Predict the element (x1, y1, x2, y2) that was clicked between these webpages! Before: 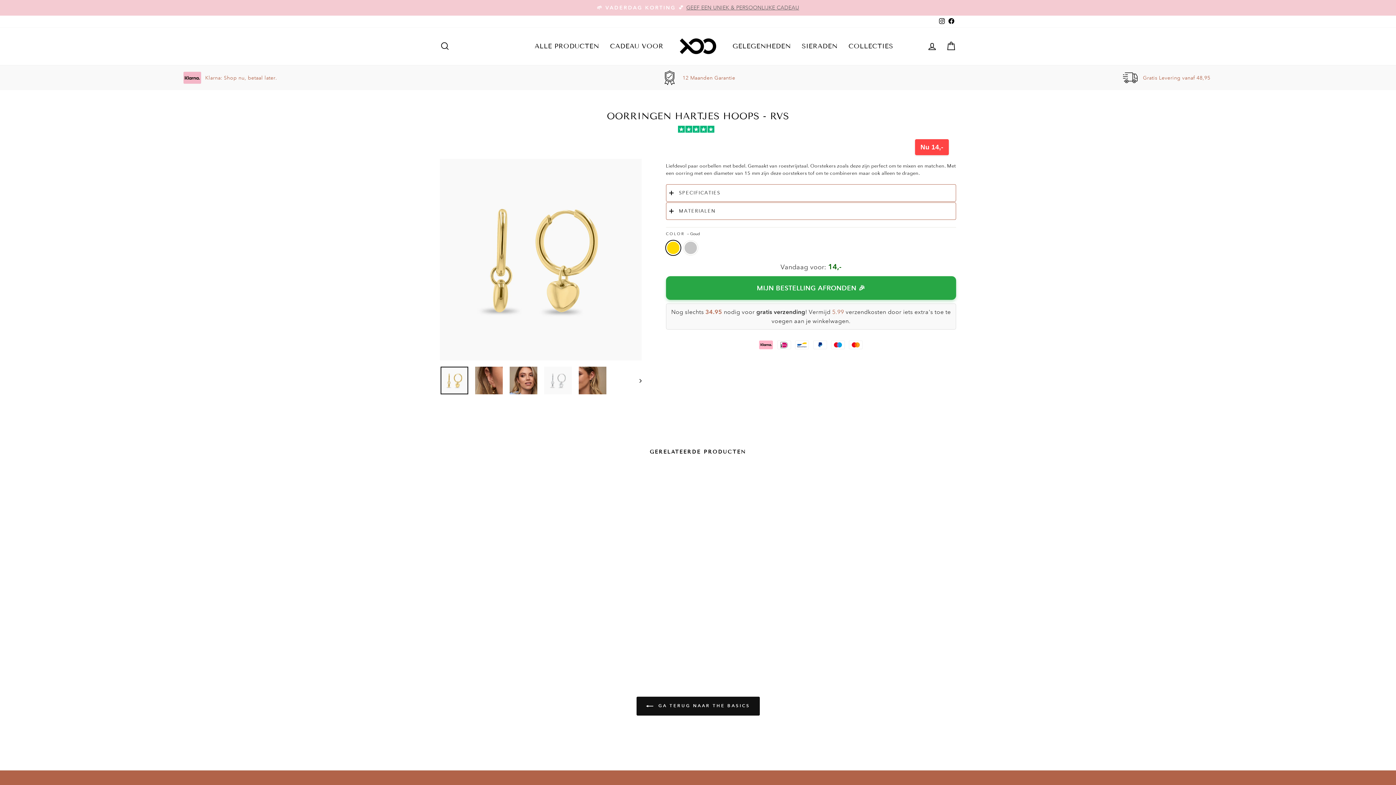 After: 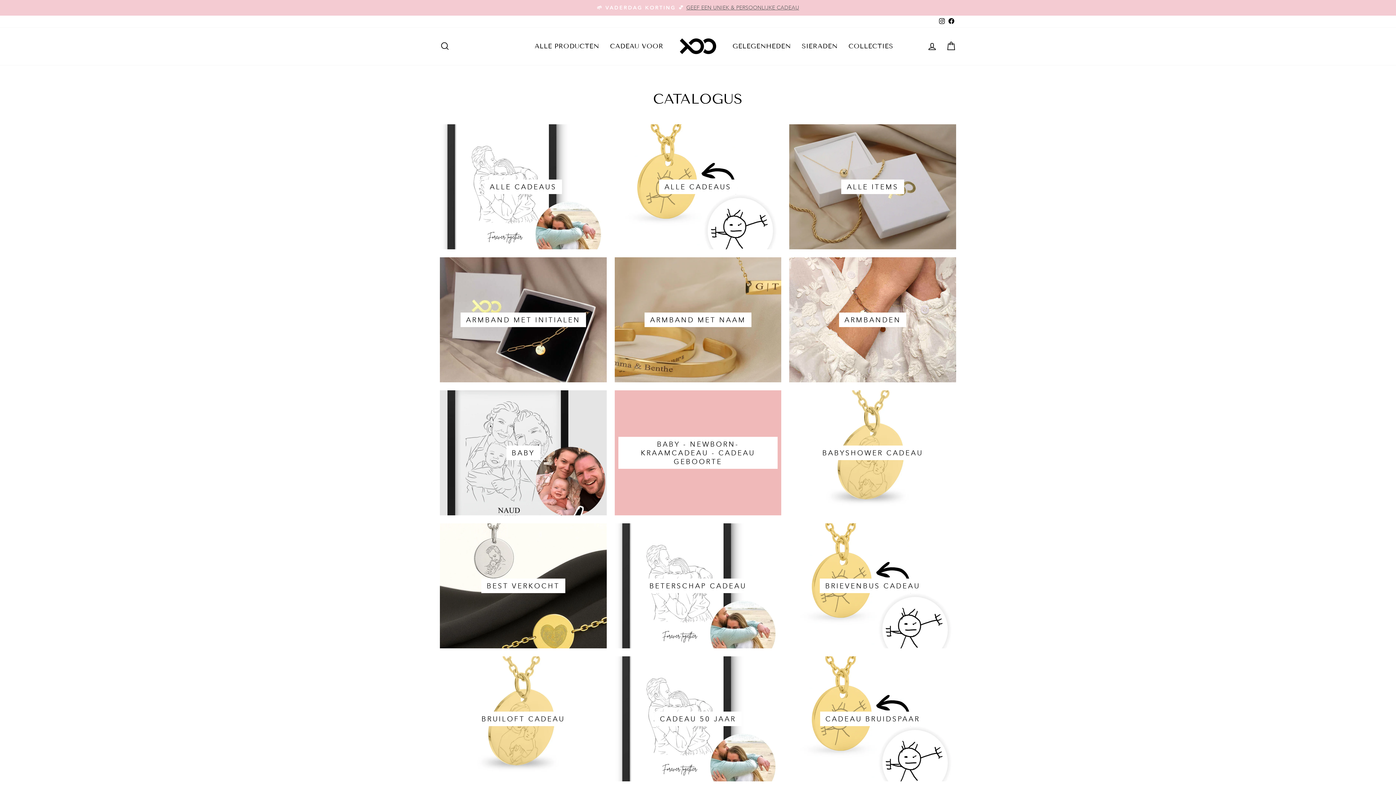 Action: label: COLLECTIES bbox: (843, 40, 898, 52)